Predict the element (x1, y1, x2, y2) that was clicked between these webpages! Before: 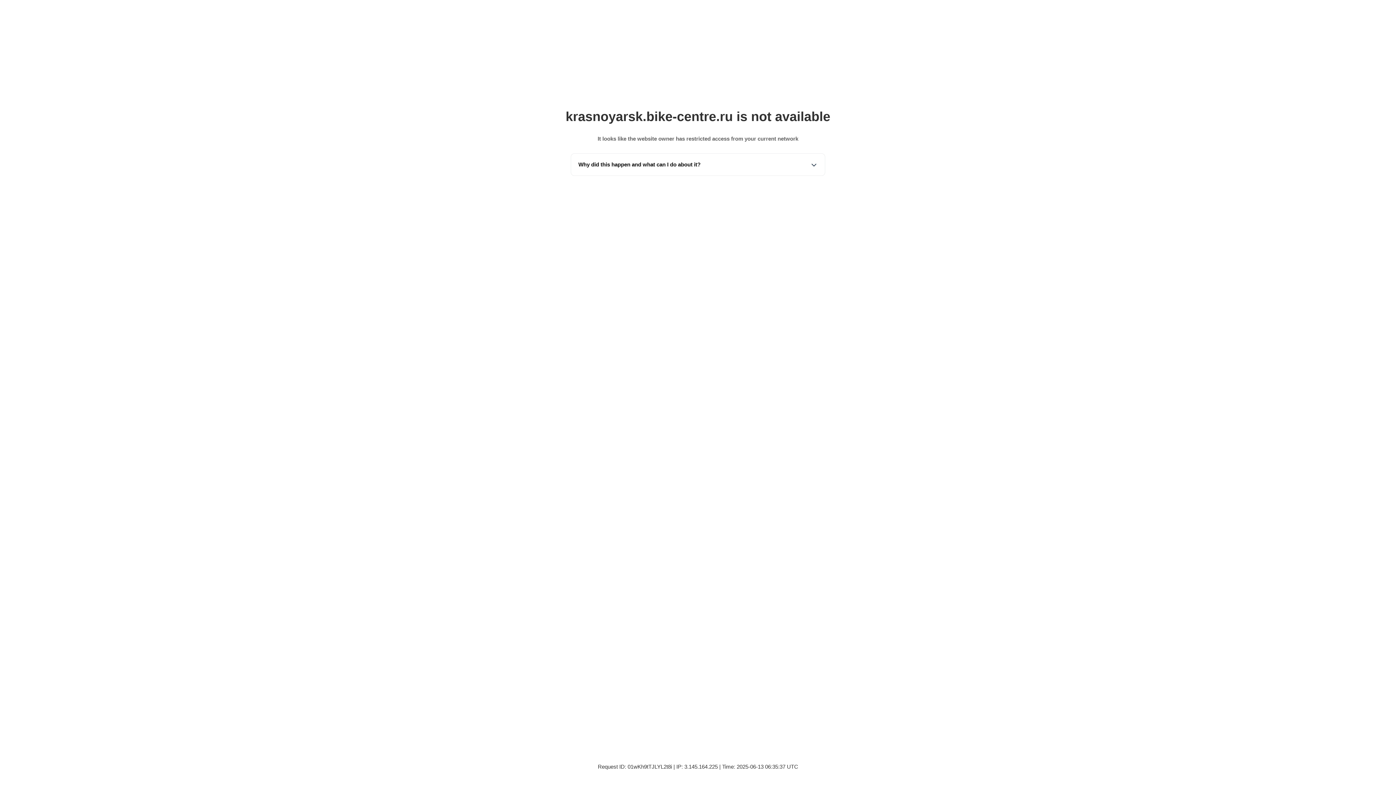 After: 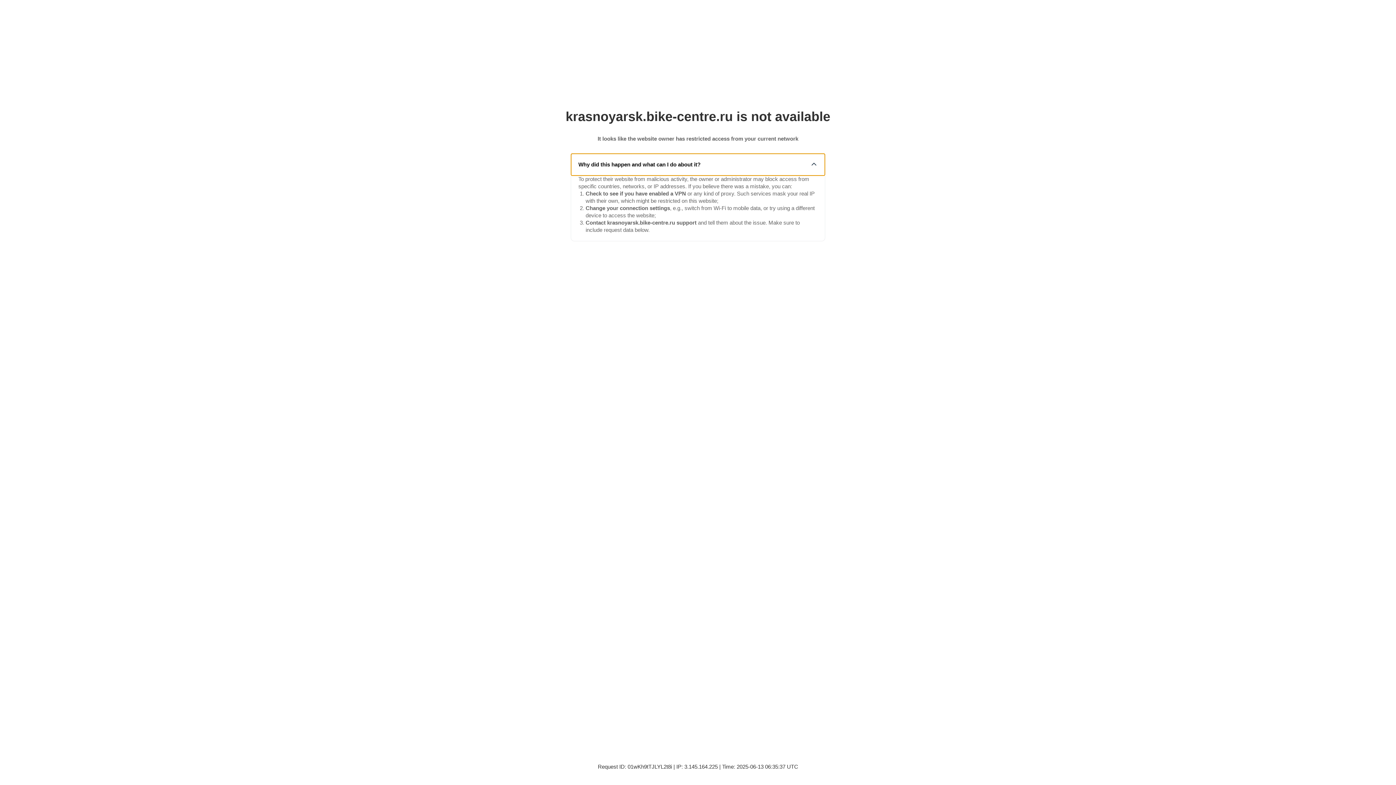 Action: bbox: (571, 153, 825, 175) label: Why did this happen and what can I do about it?